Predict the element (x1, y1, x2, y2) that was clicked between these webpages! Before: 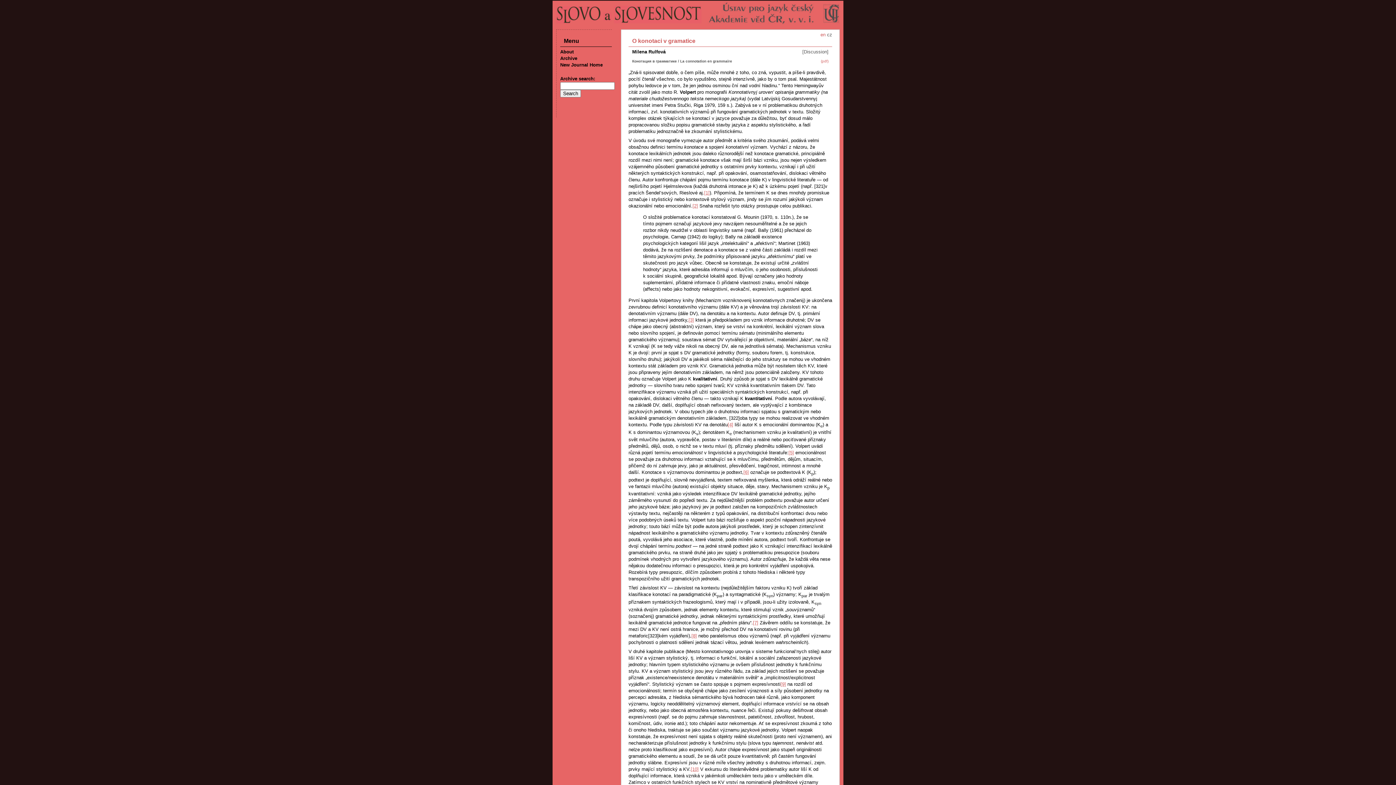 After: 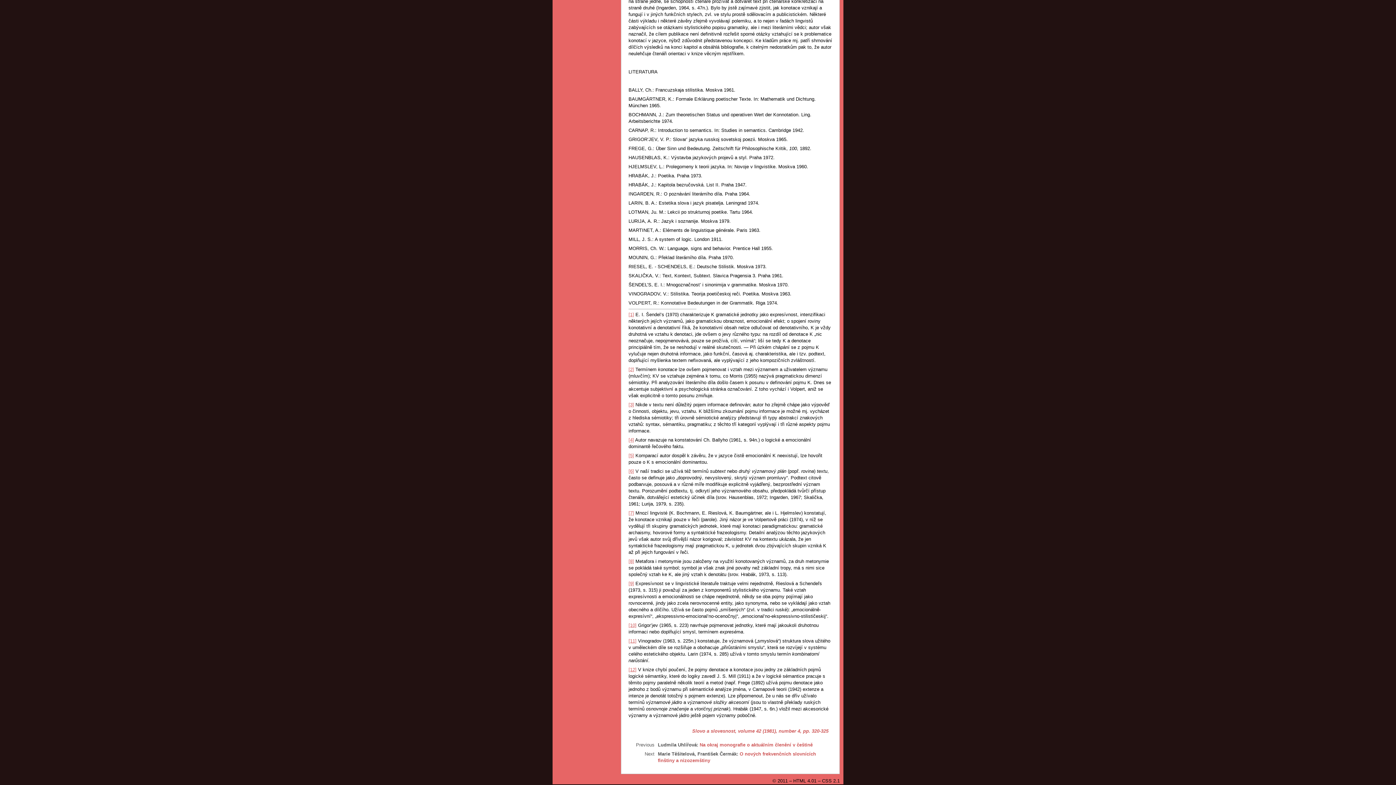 Action: bbox: (780, 681, 786, 687) label: [9]